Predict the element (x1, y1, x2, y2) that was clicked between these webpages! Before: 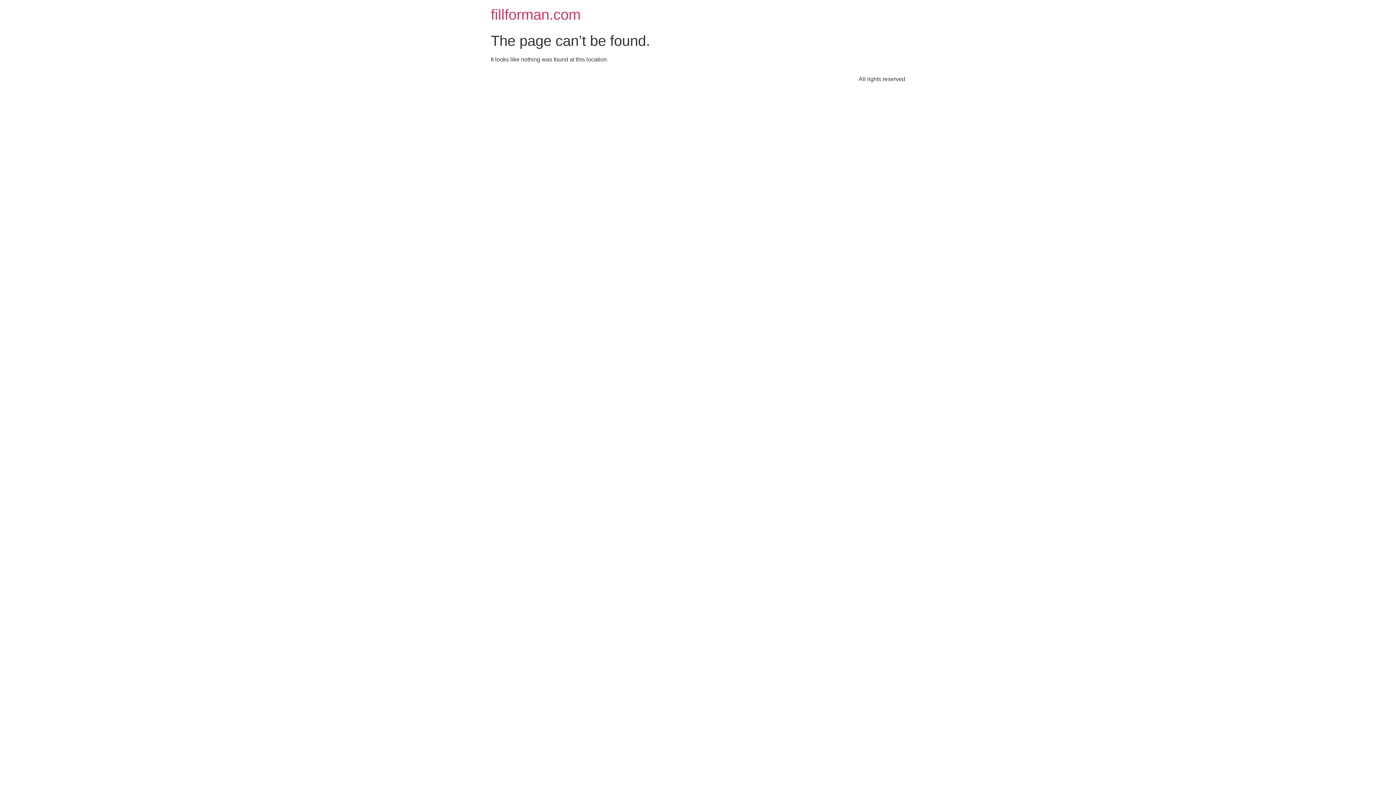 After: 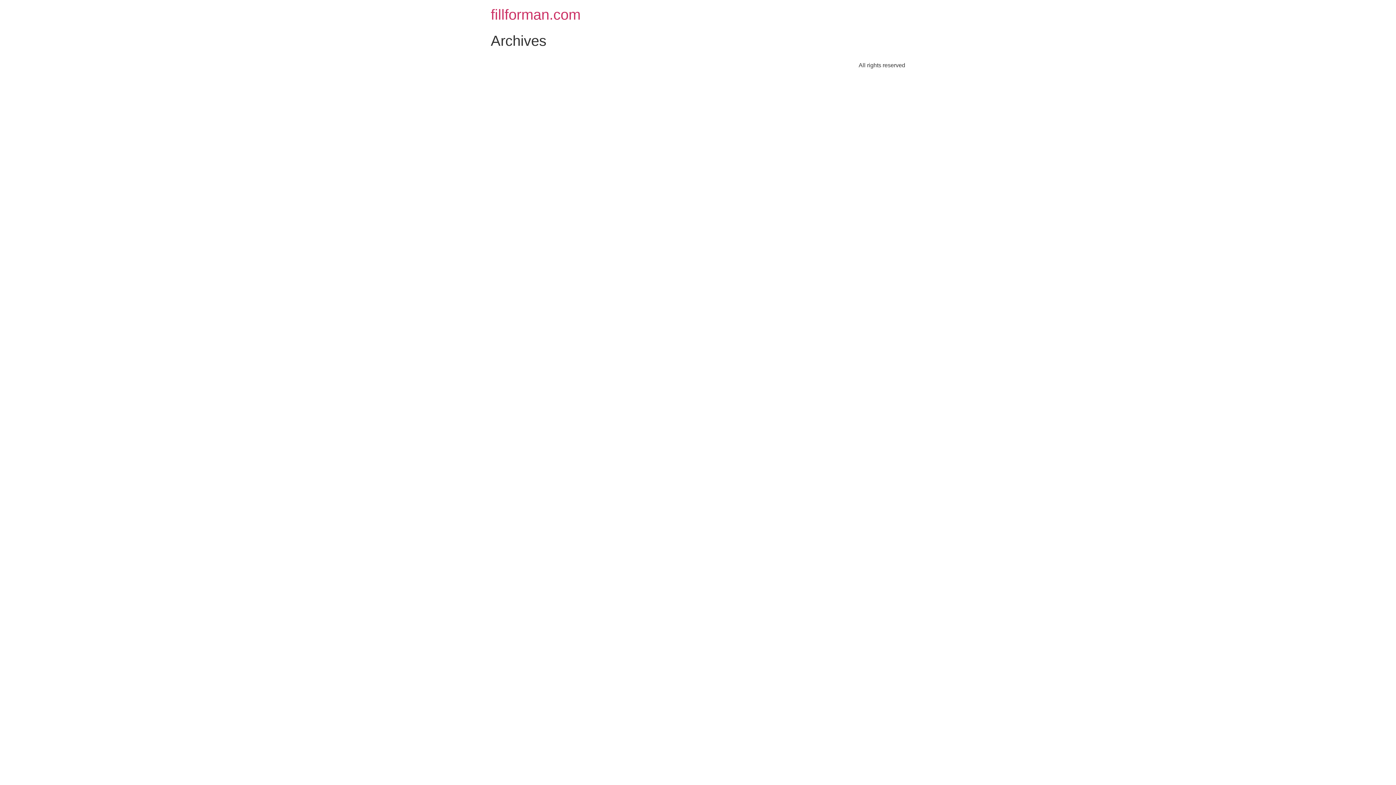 Action: label: fillforman.com bbox: (490, 6, 580, 22)